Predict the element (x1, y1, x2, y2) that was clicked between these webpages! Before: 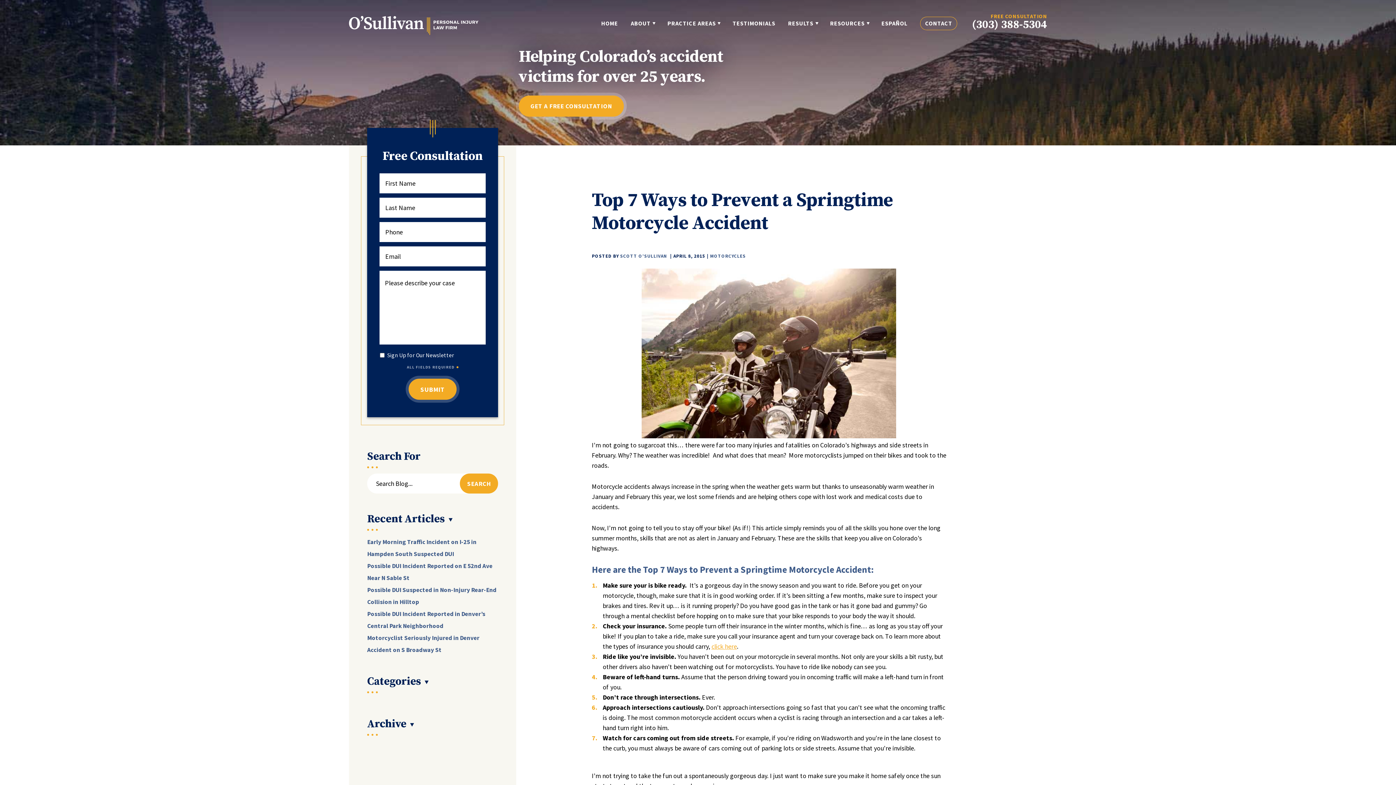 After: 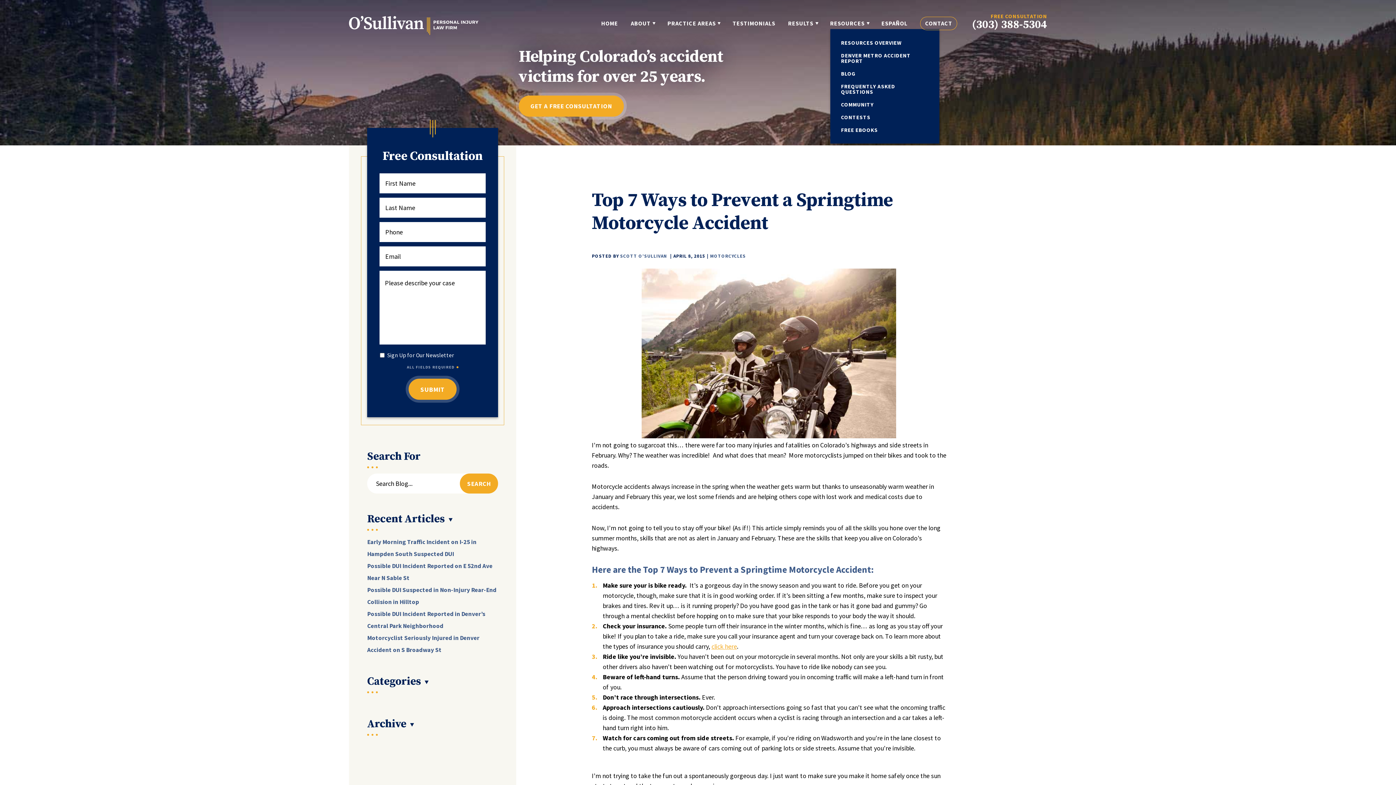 Action: label: RESOURCES bbox: (830, 19, 869, 27)